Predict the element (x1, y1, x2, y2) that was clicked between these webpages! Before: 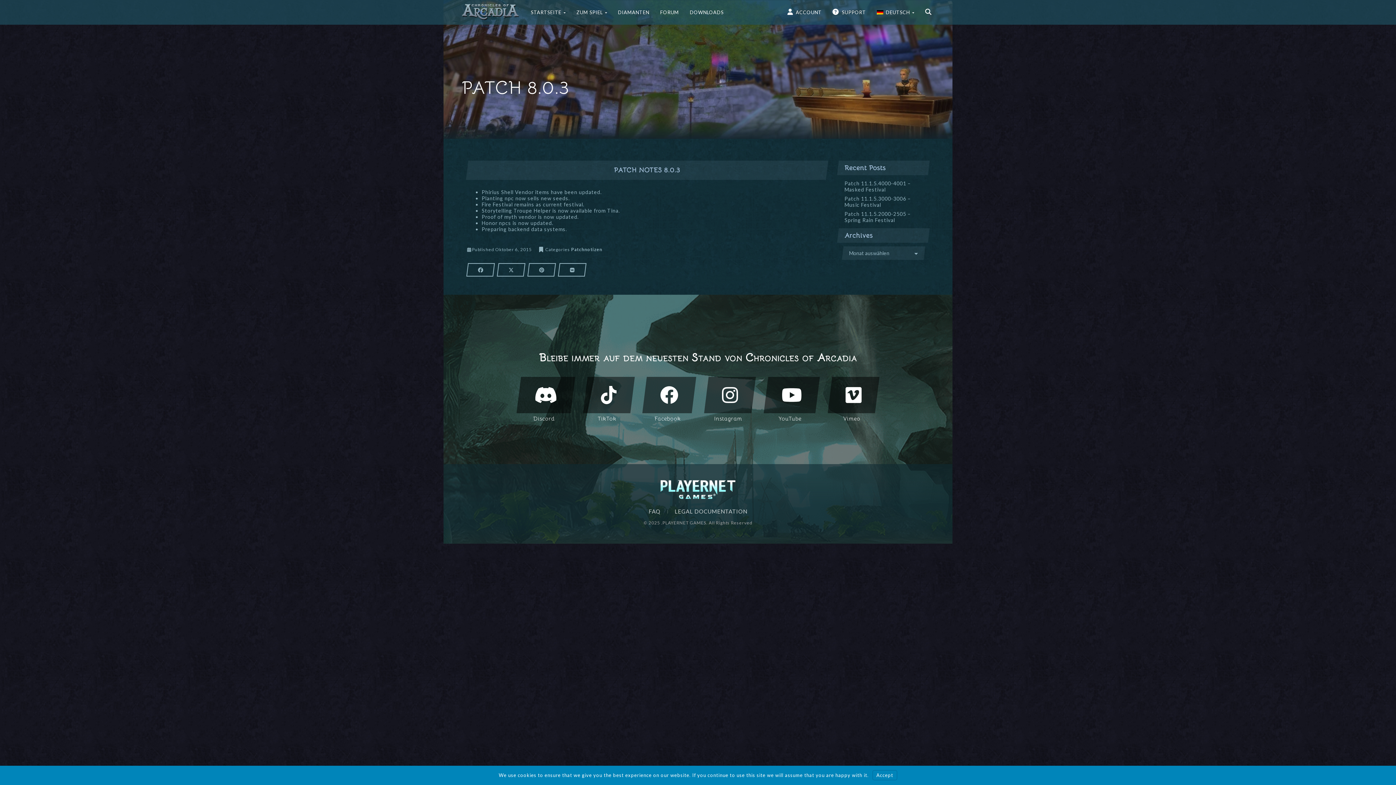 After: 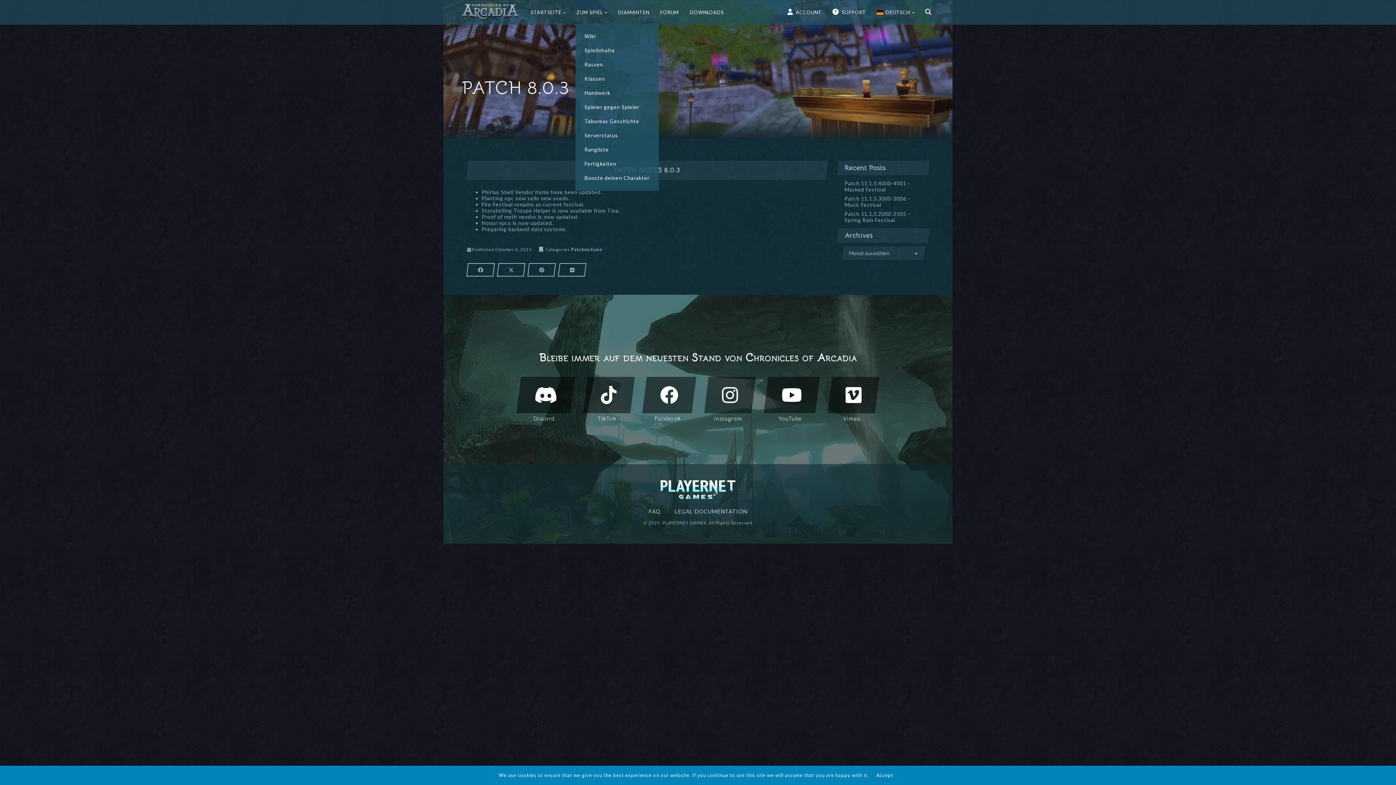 Action: bbox: (576, 0, 607, 24) label: ZUM SPIEL 